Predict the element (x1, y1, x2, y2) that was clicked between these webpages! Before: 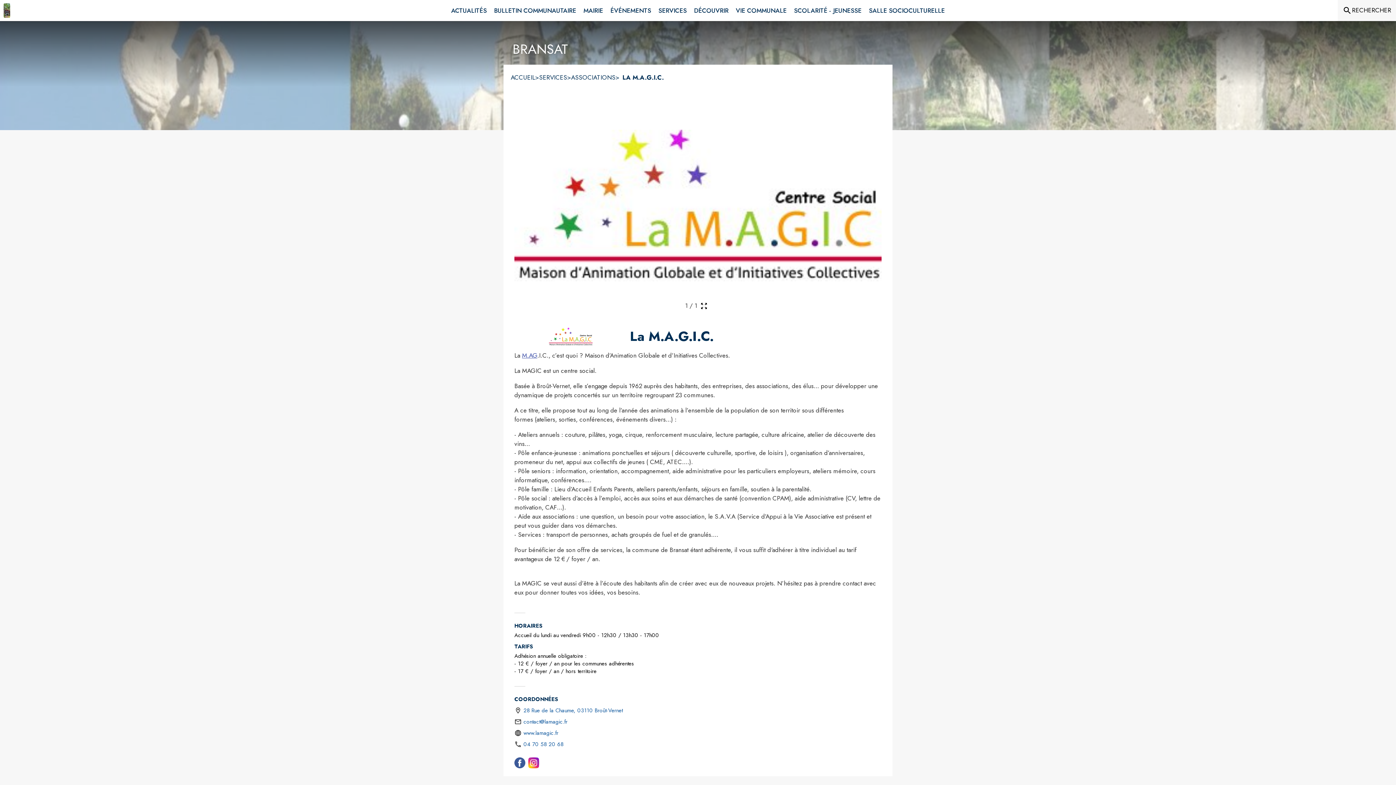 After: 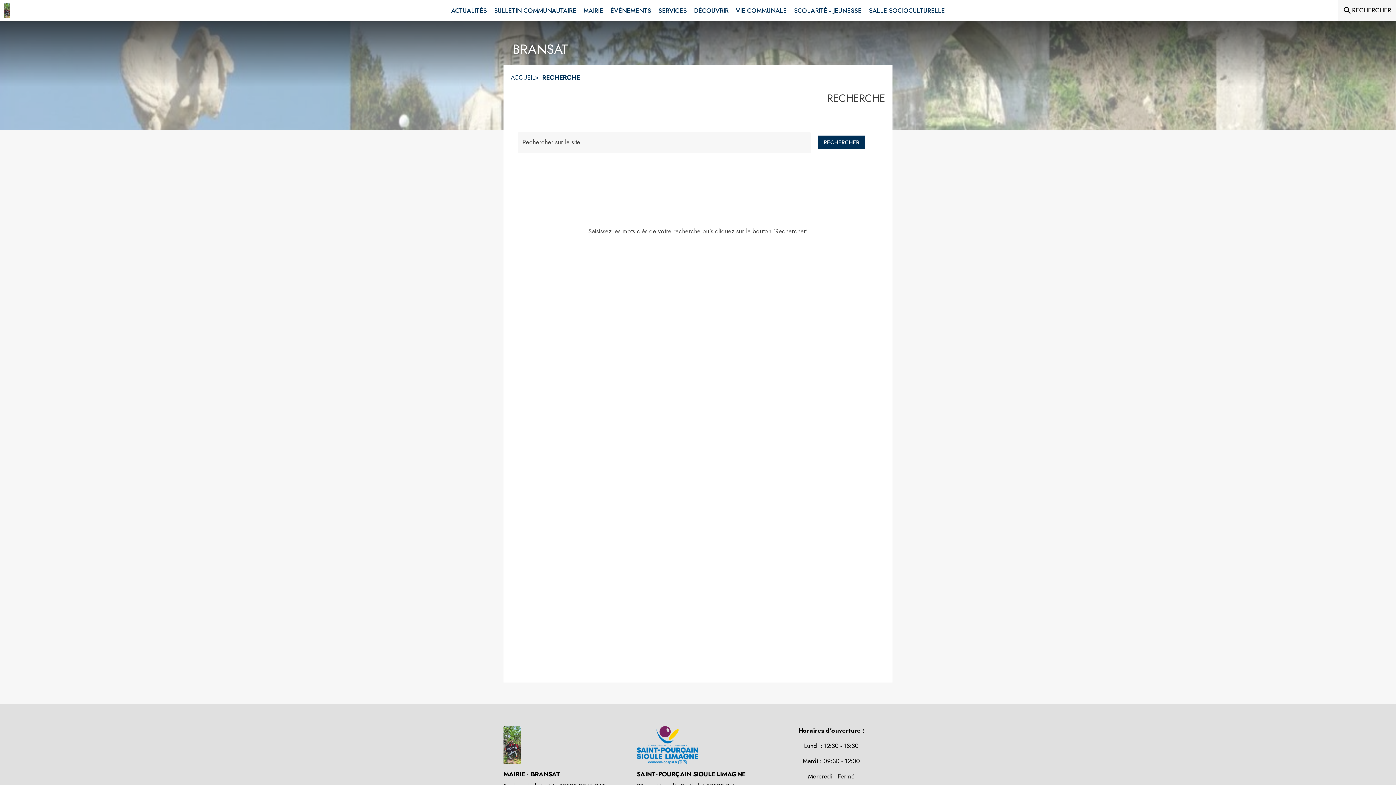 Action: bbox: (1342, 5, 1391, 15) label: Rechercher sur le site